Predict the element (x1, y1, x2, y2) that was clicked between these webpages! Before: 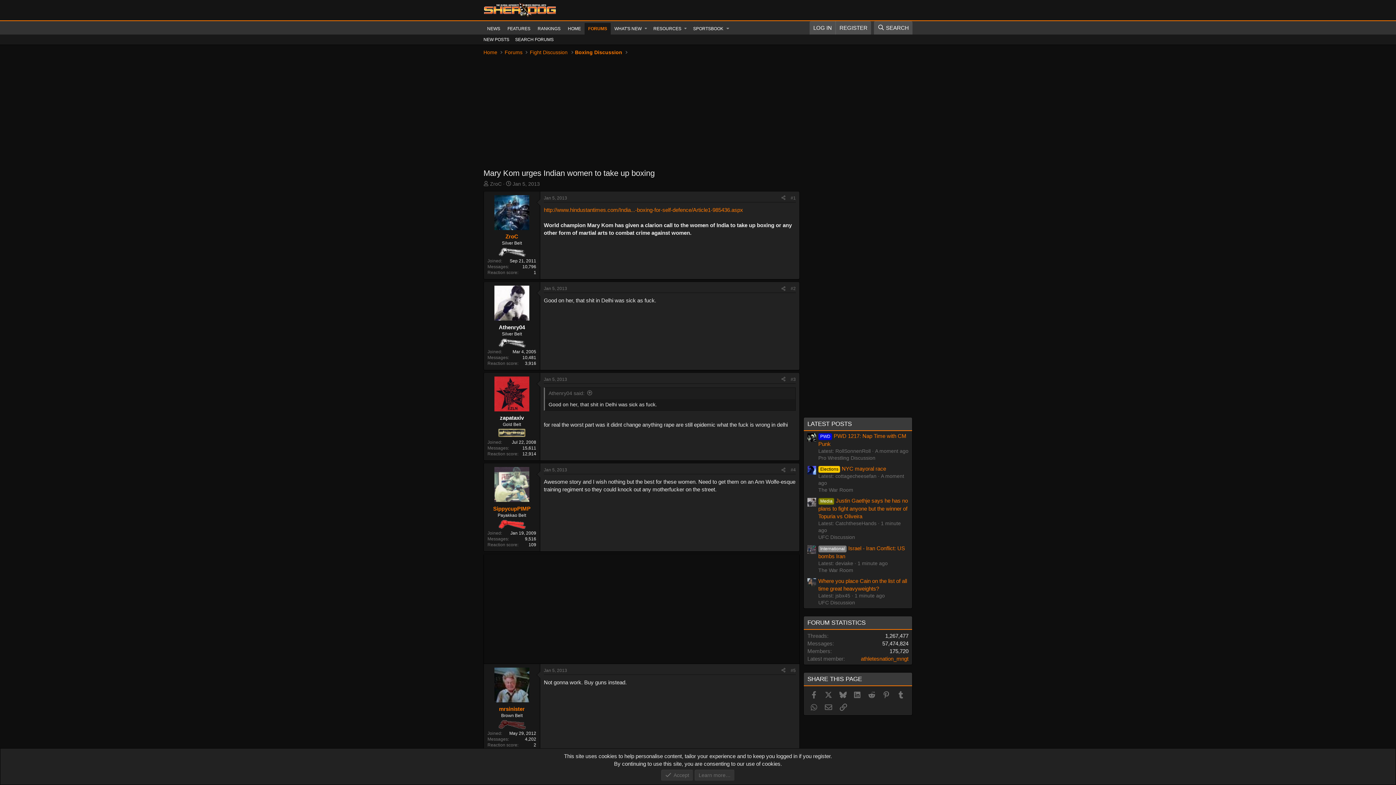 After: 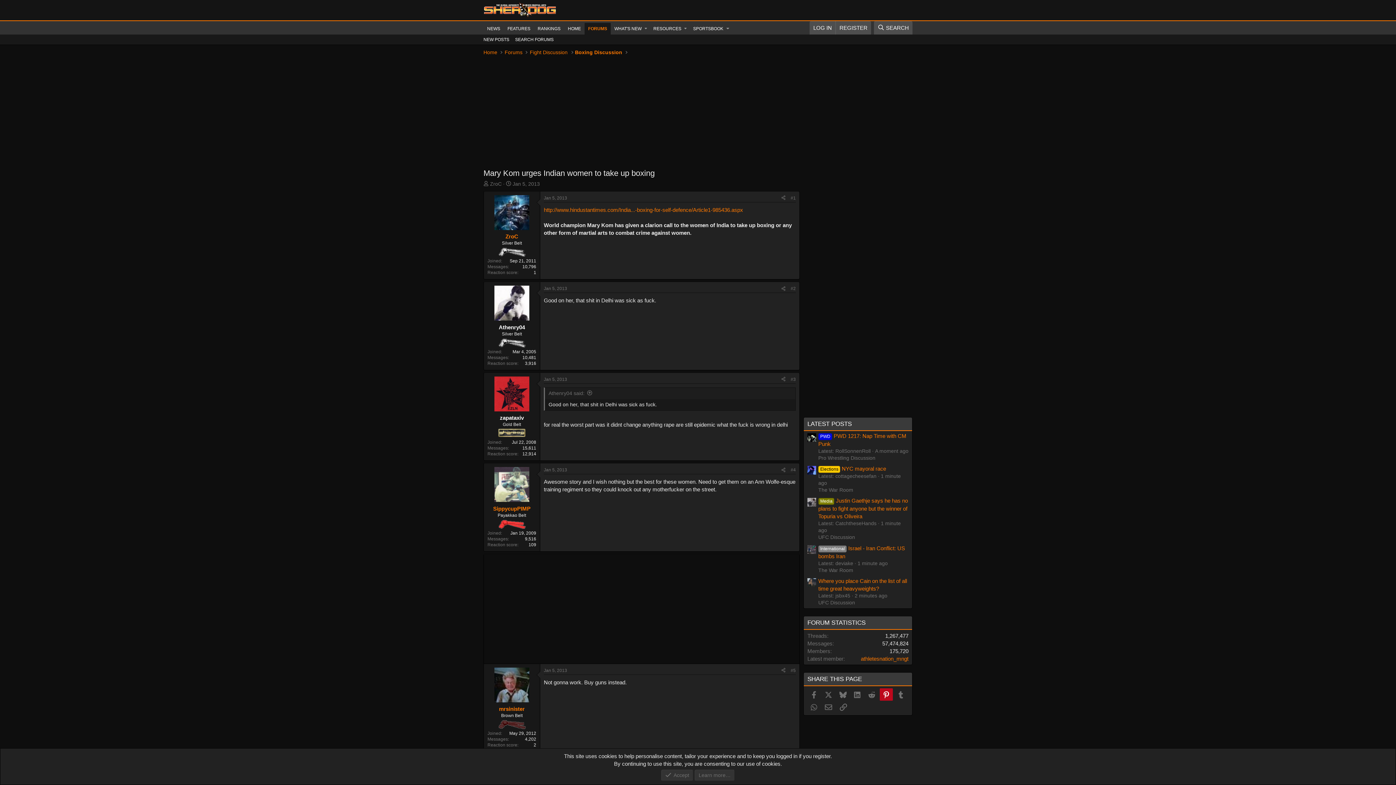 Action: bbox: (879, 688, 893, 701) label: Pinterest